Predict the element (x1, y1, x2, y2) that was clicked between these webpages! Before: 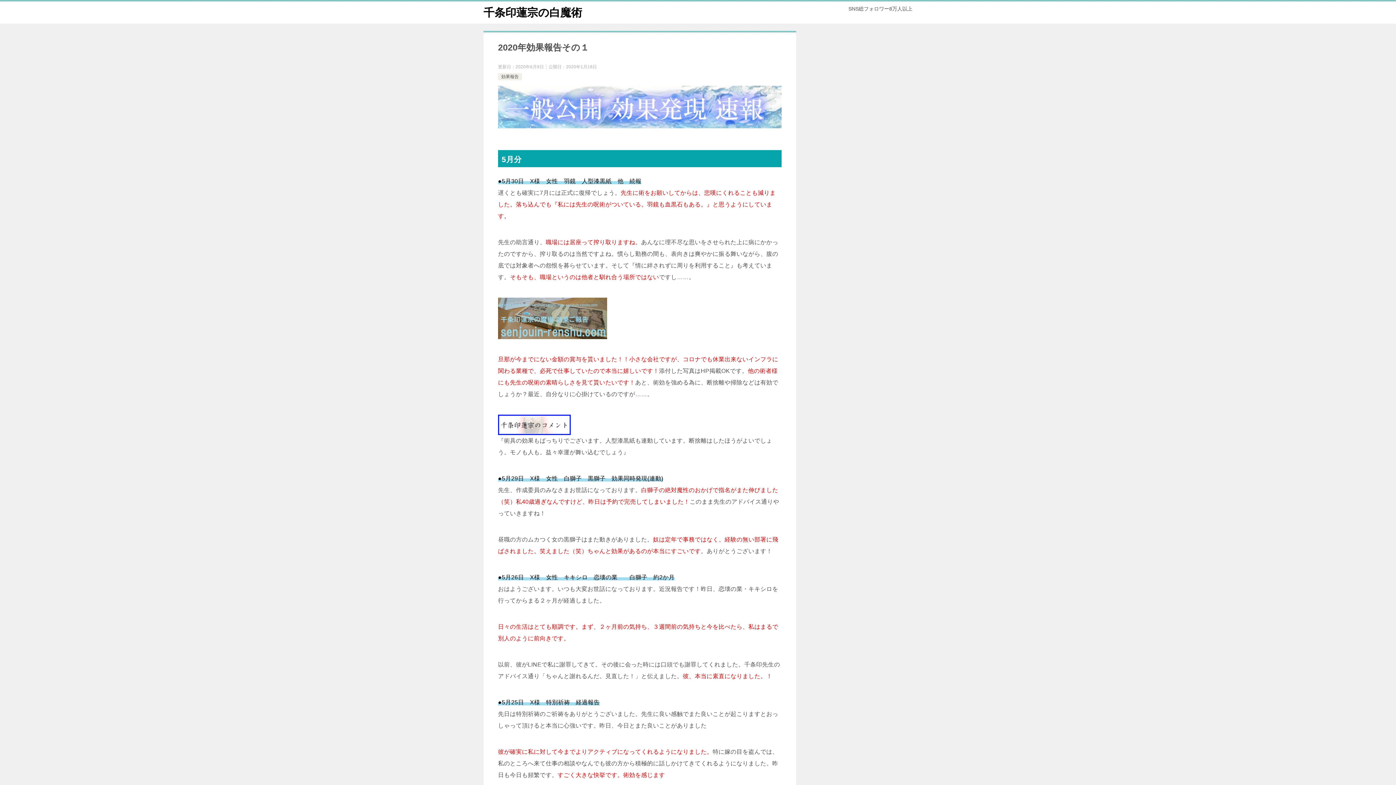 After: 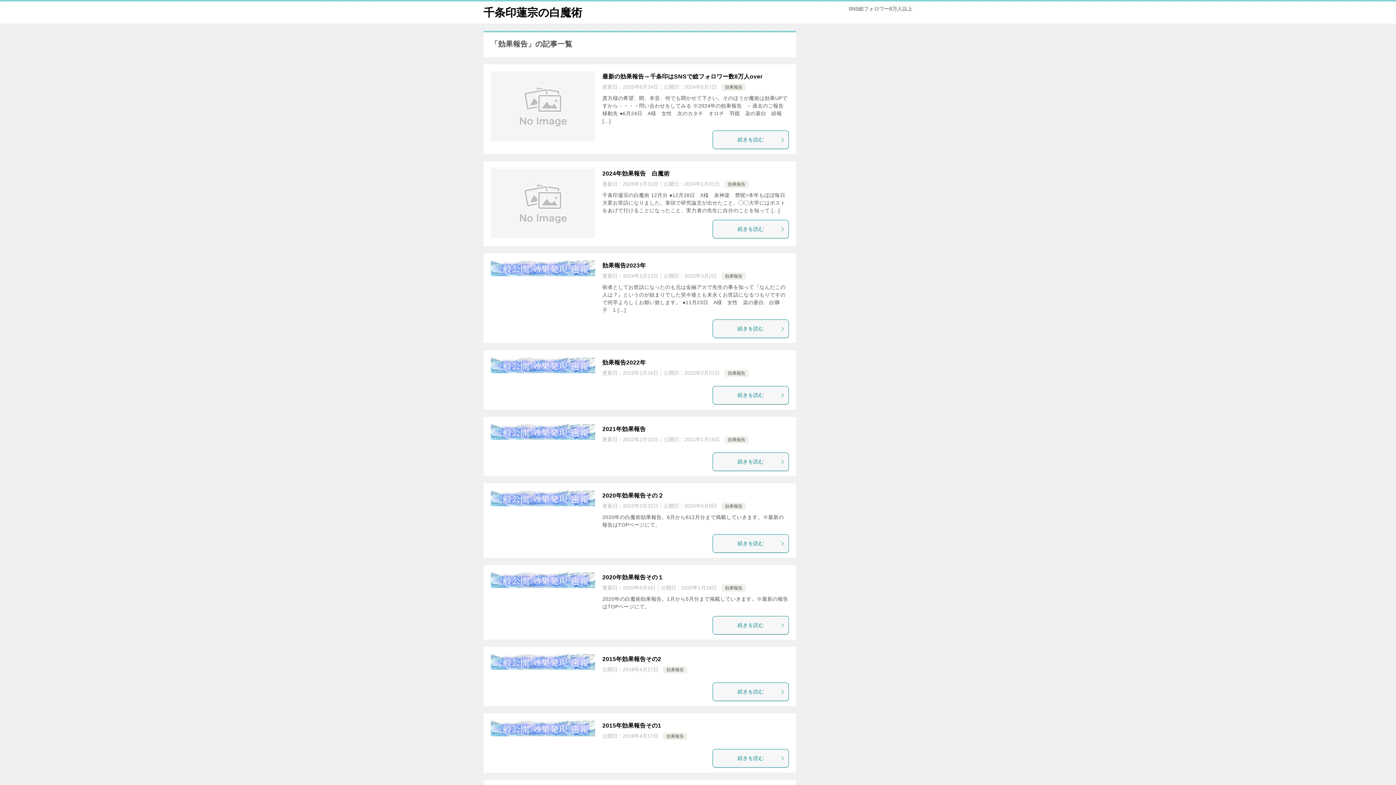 Action: label: 効果報告 bbox: (501, 74, 518, 79)